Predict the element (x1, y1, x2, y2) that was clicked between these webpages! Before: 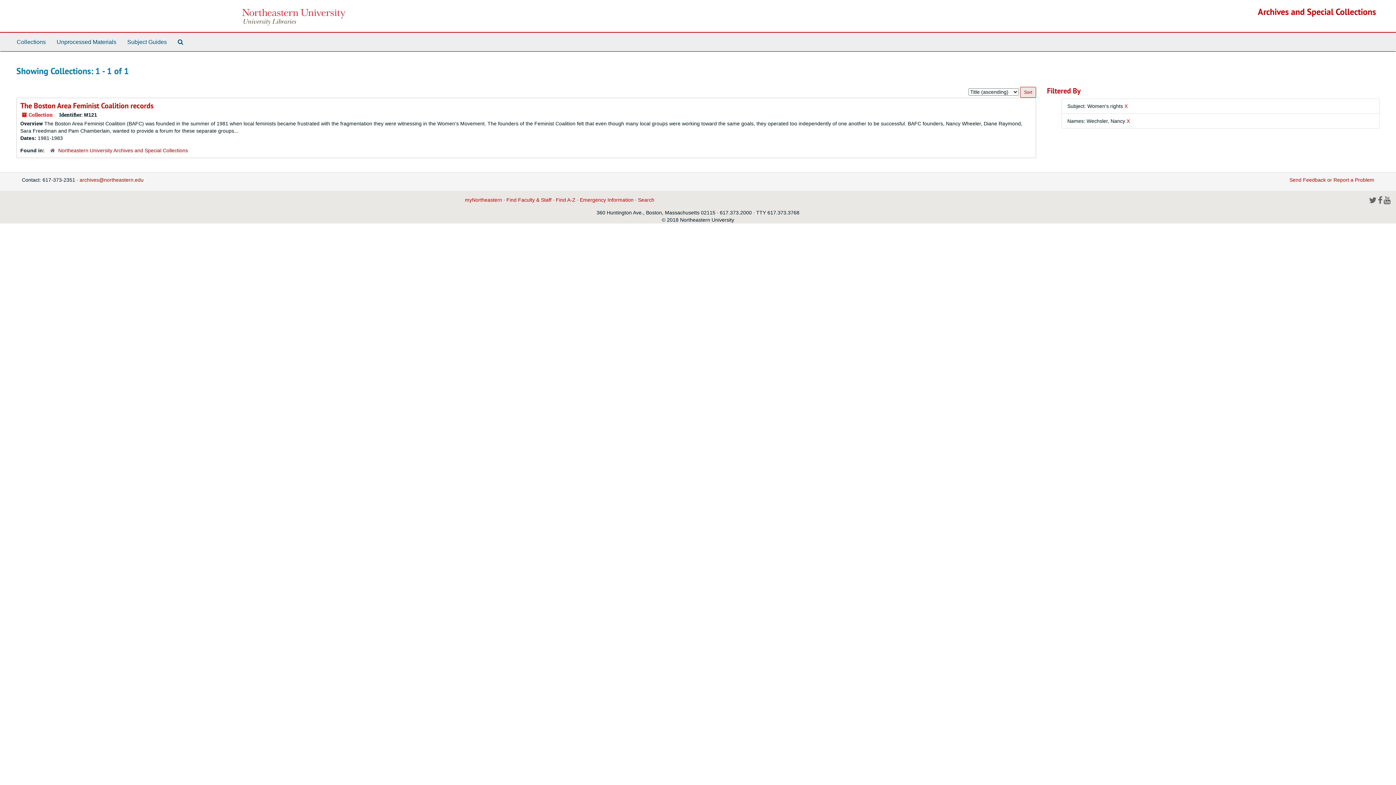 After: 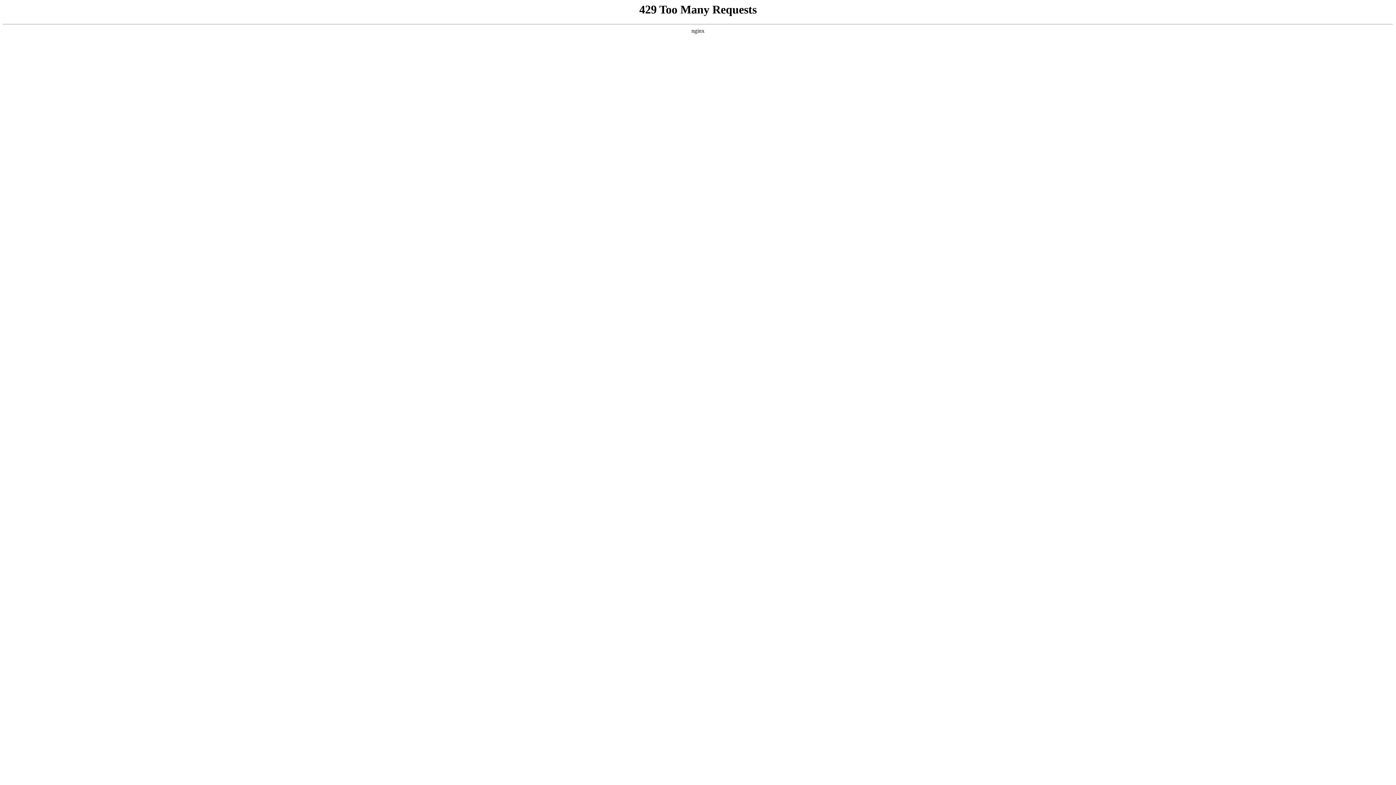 Action: bbox: (638, 197, 654, 202) label: Search